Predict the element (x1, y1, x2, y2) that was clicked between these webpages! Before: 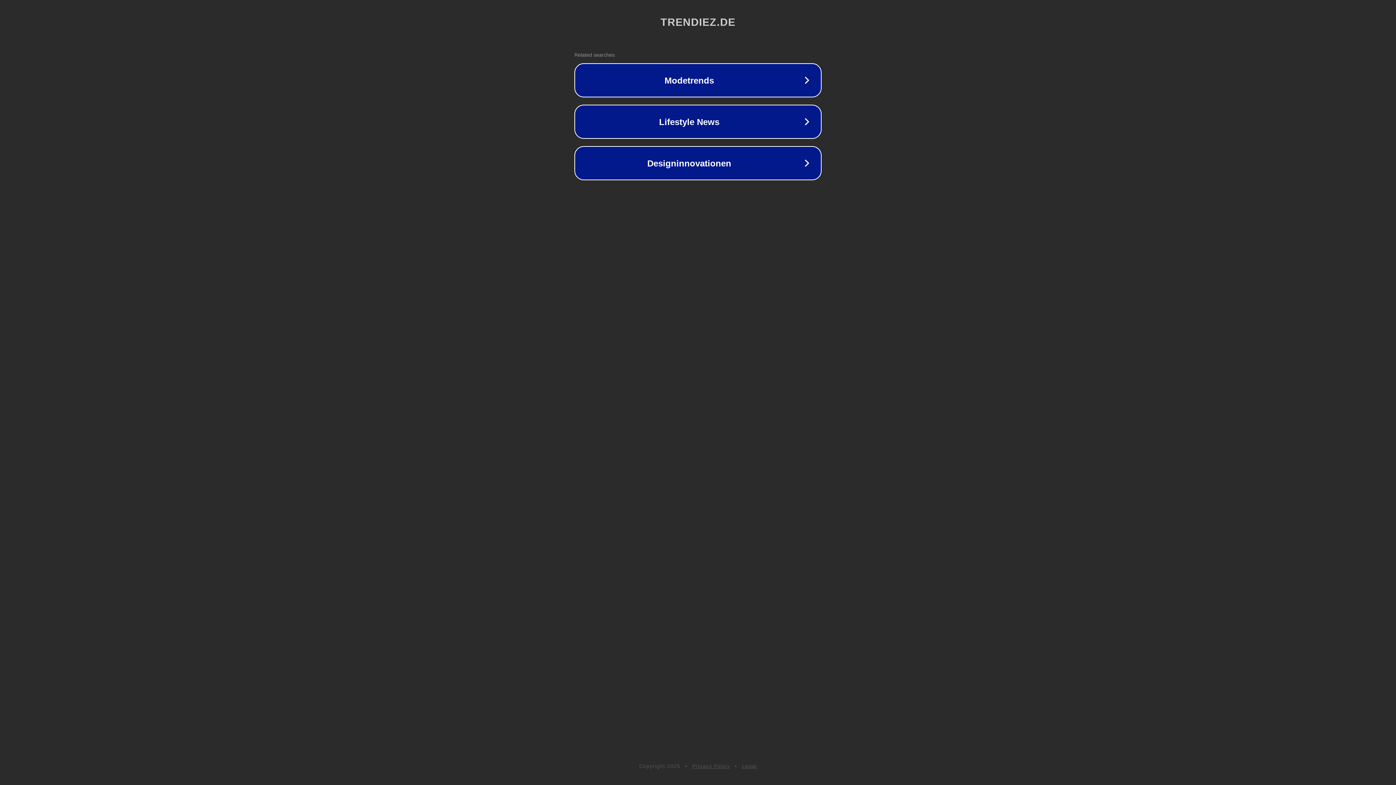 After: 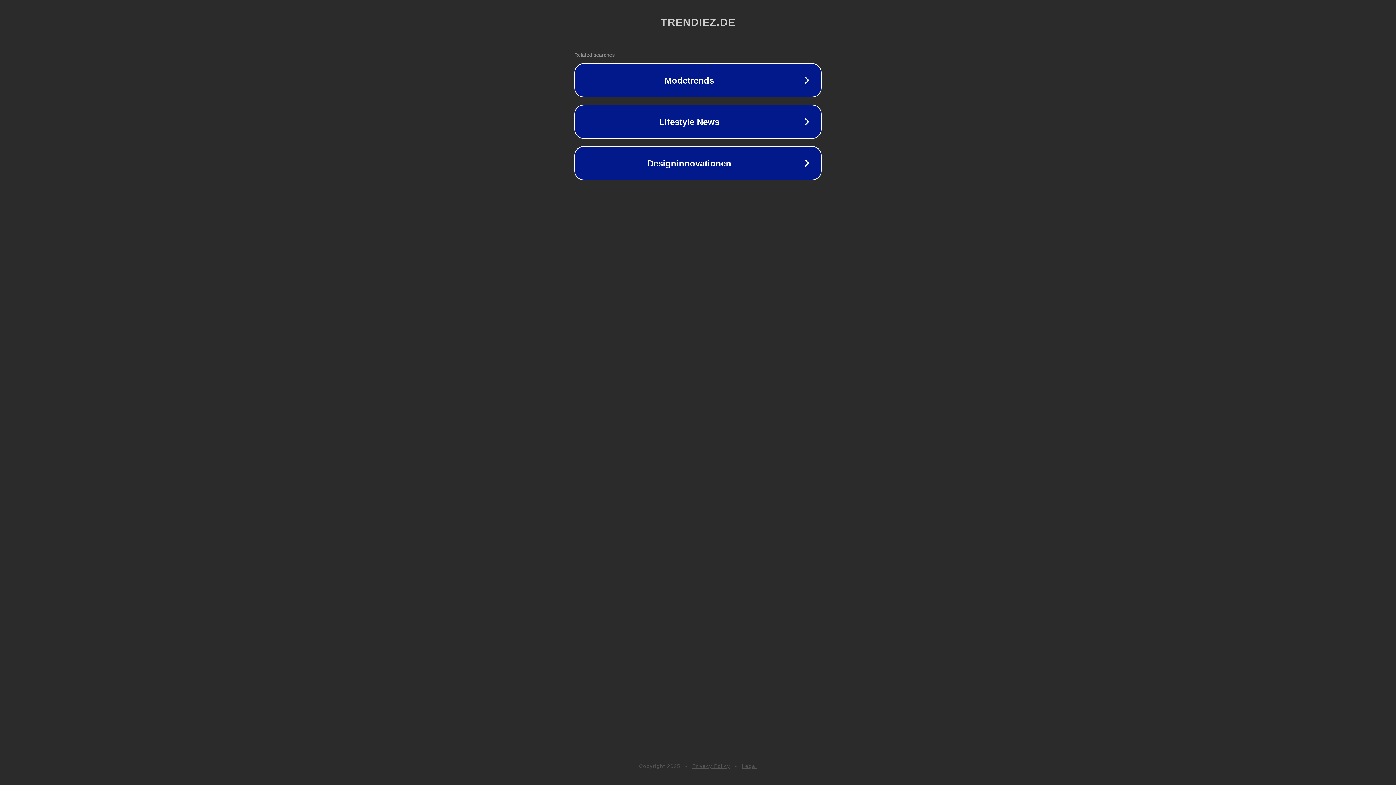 Action: bbox: (692, 763, 730, 769) label: Privacy Policy